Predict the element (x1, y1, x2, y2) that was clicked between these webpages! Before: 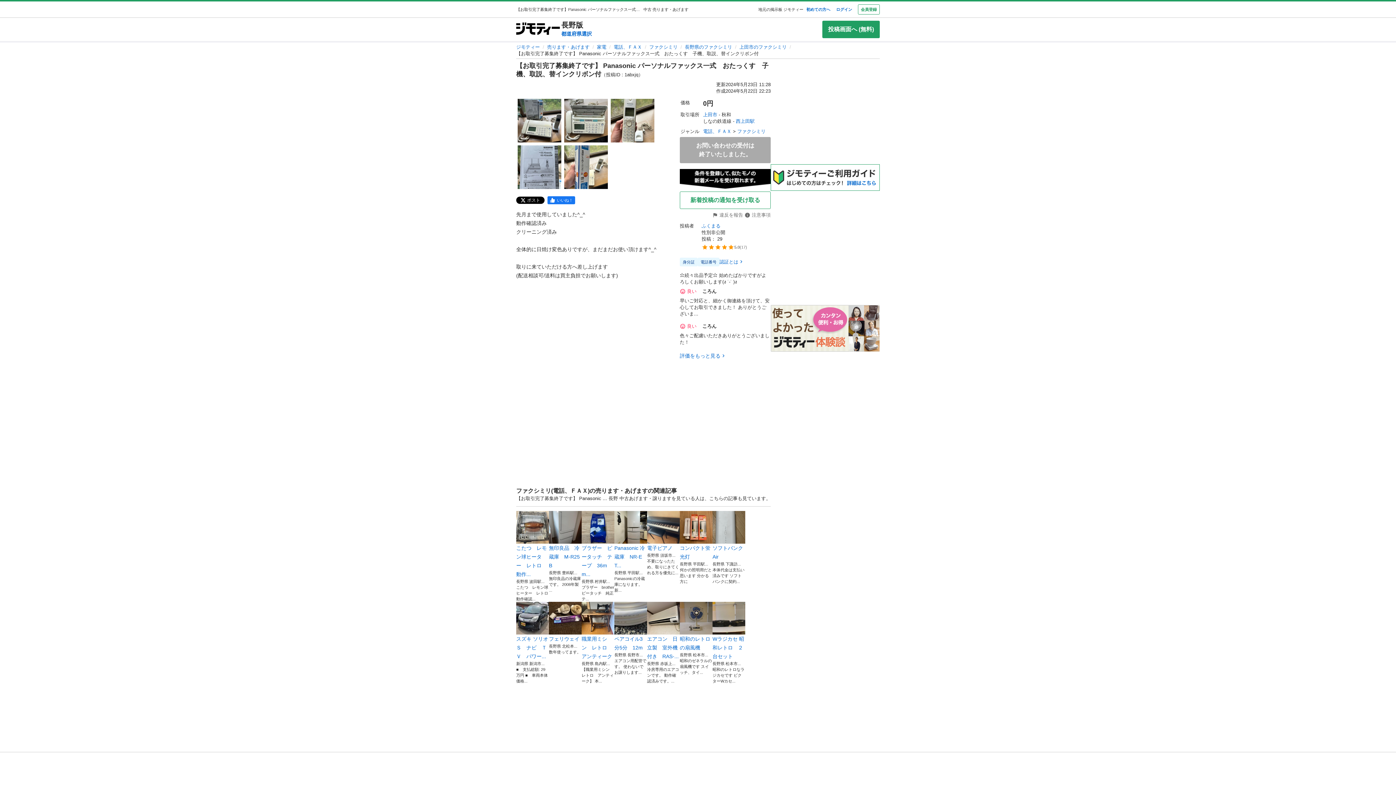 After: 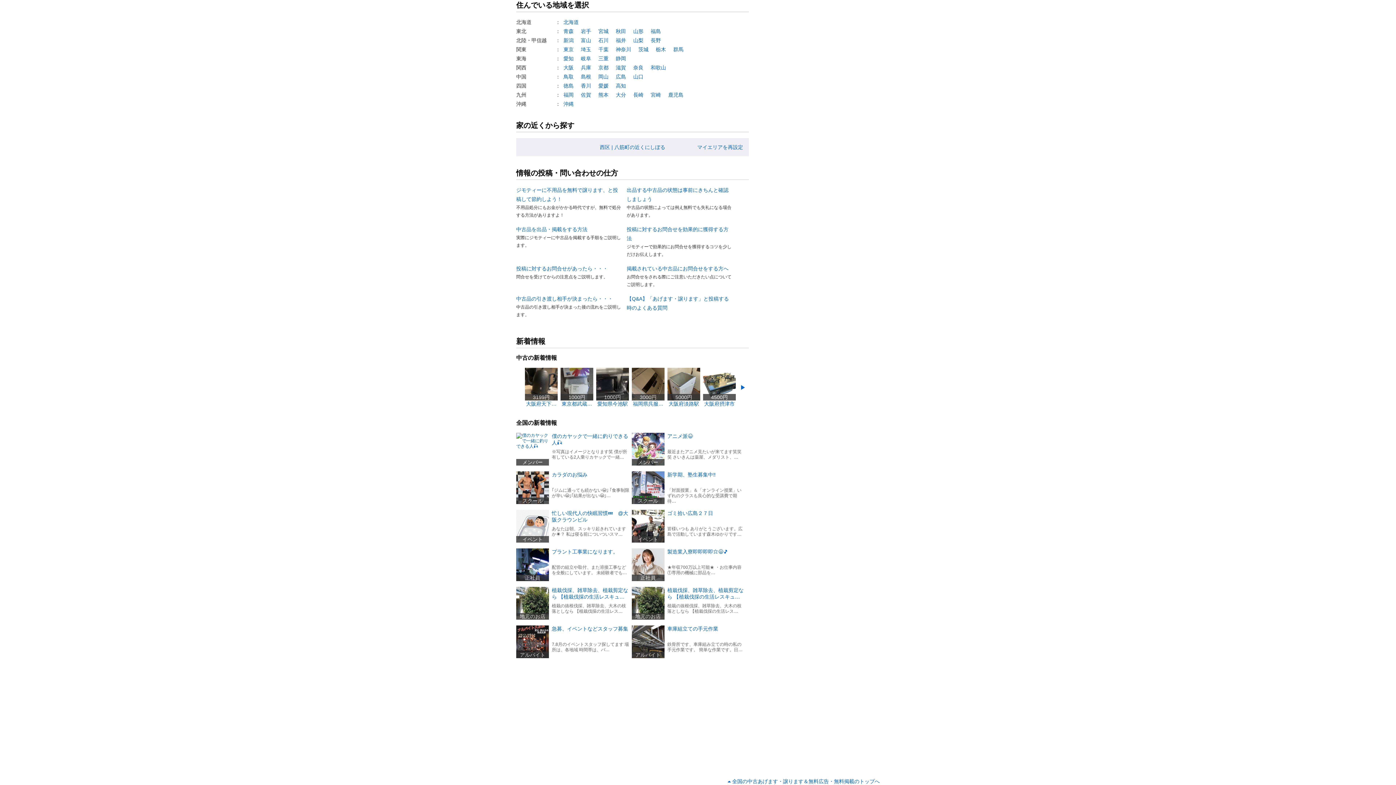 Action: bbox: (561, 29, 592, 38) label: 都道府県選択